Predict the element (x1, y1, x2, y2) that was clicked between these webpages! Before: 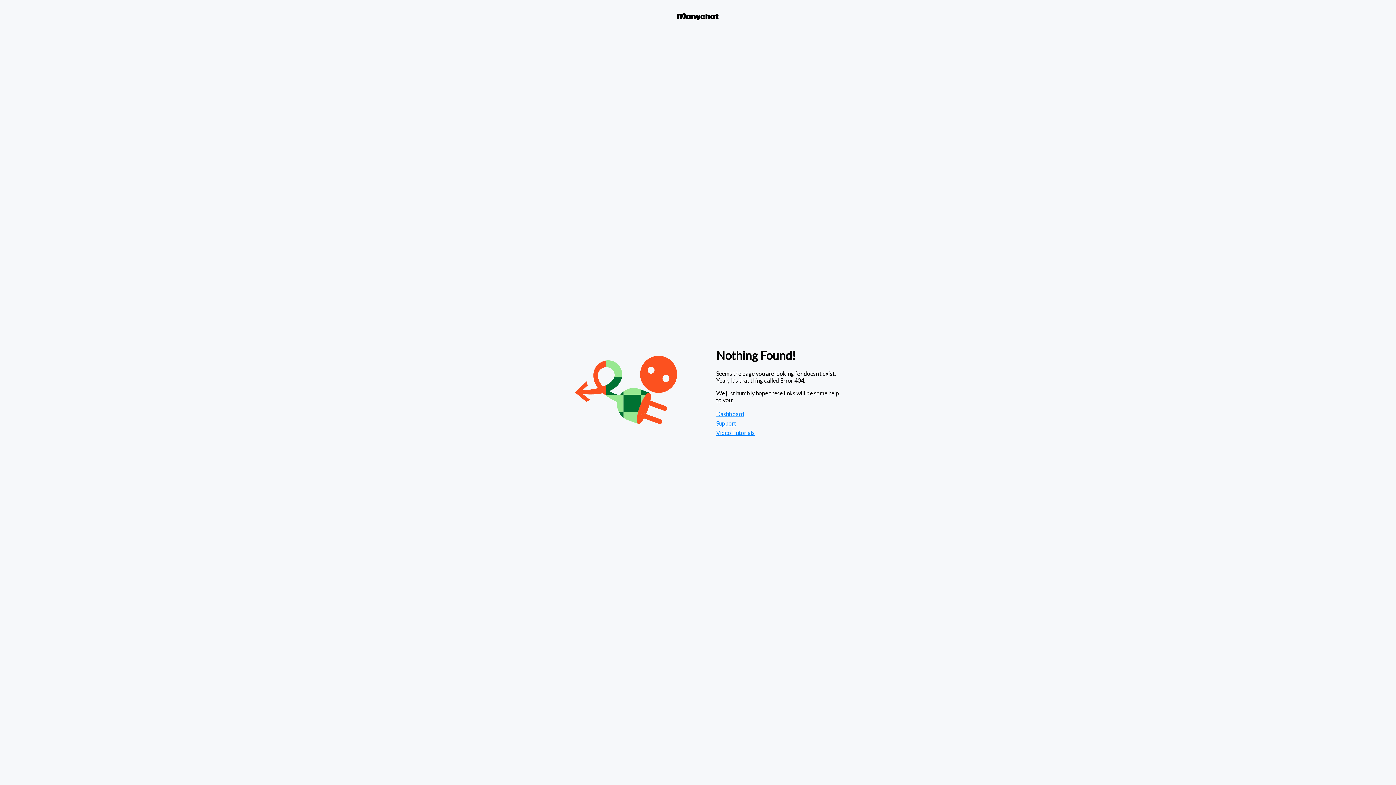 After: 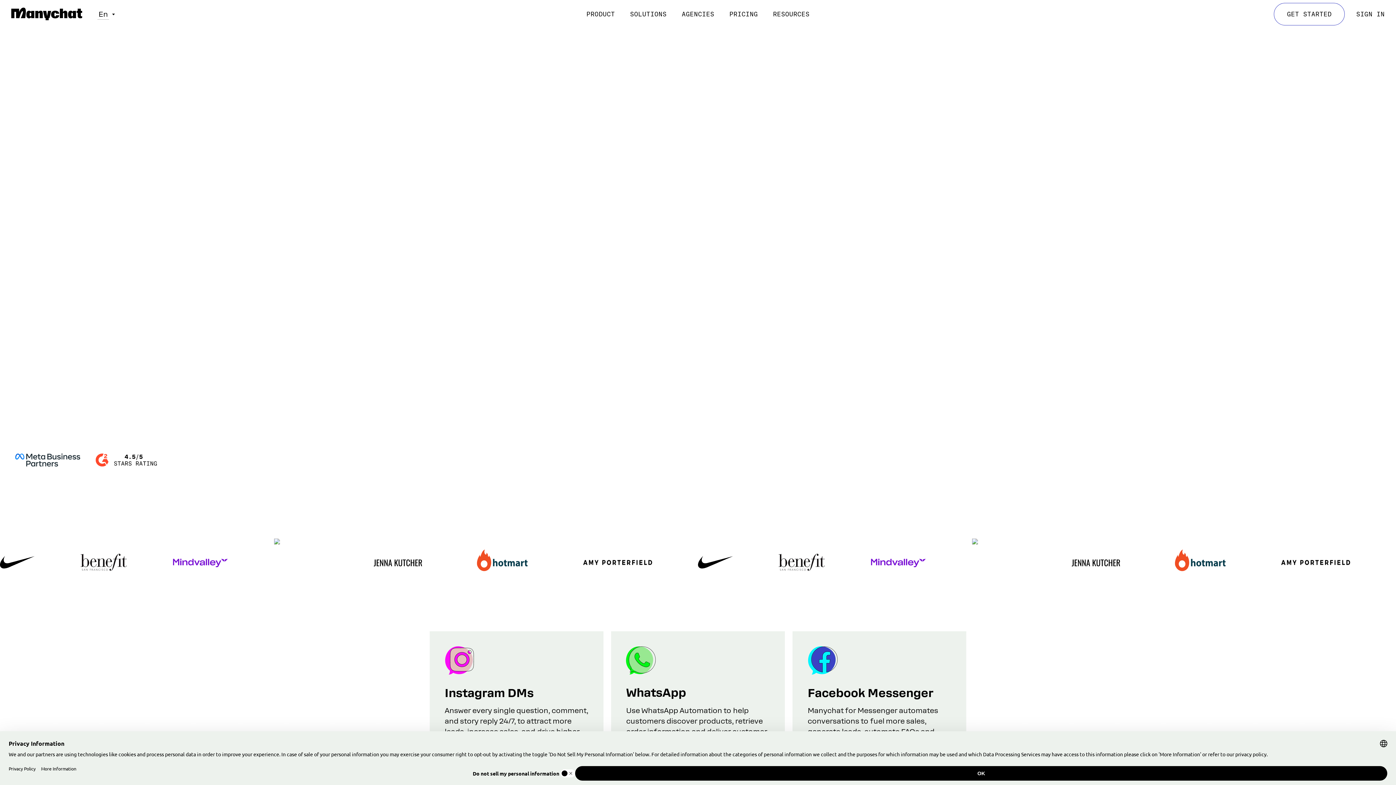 Action: bbox: (716, 410, 744, 417) label: Dashboard